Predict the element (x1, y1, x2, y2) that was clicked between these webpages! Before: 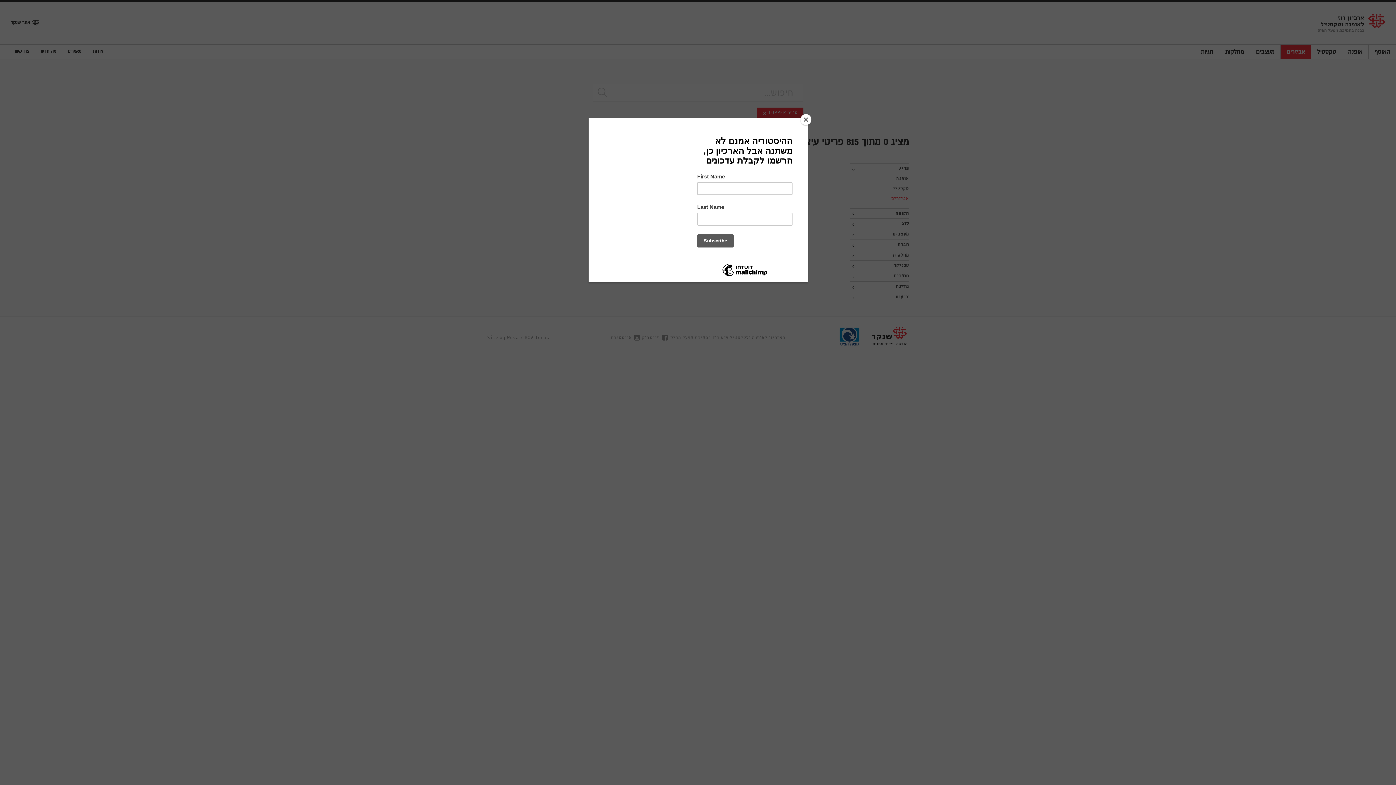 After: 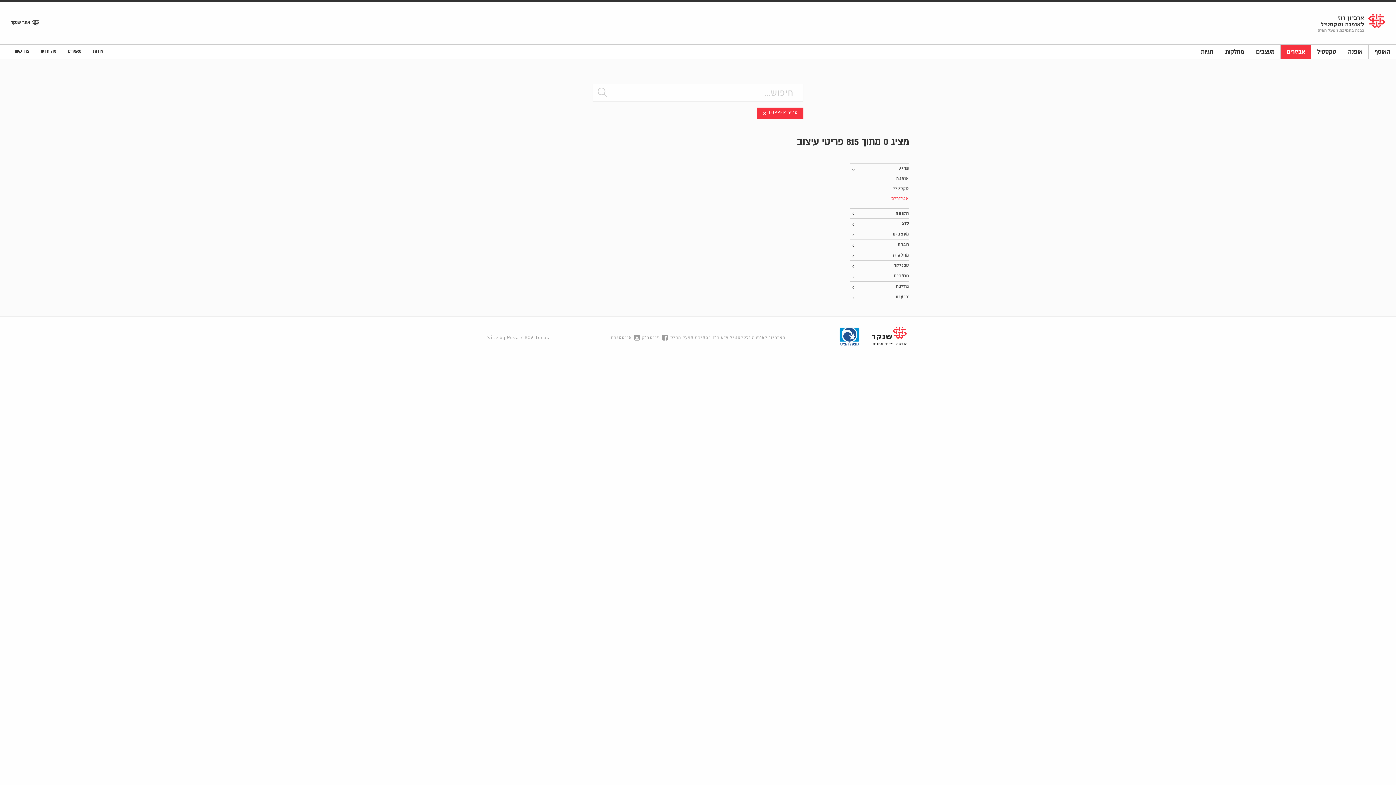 Action: bbox: (800, 114, 811, 125) label: Close